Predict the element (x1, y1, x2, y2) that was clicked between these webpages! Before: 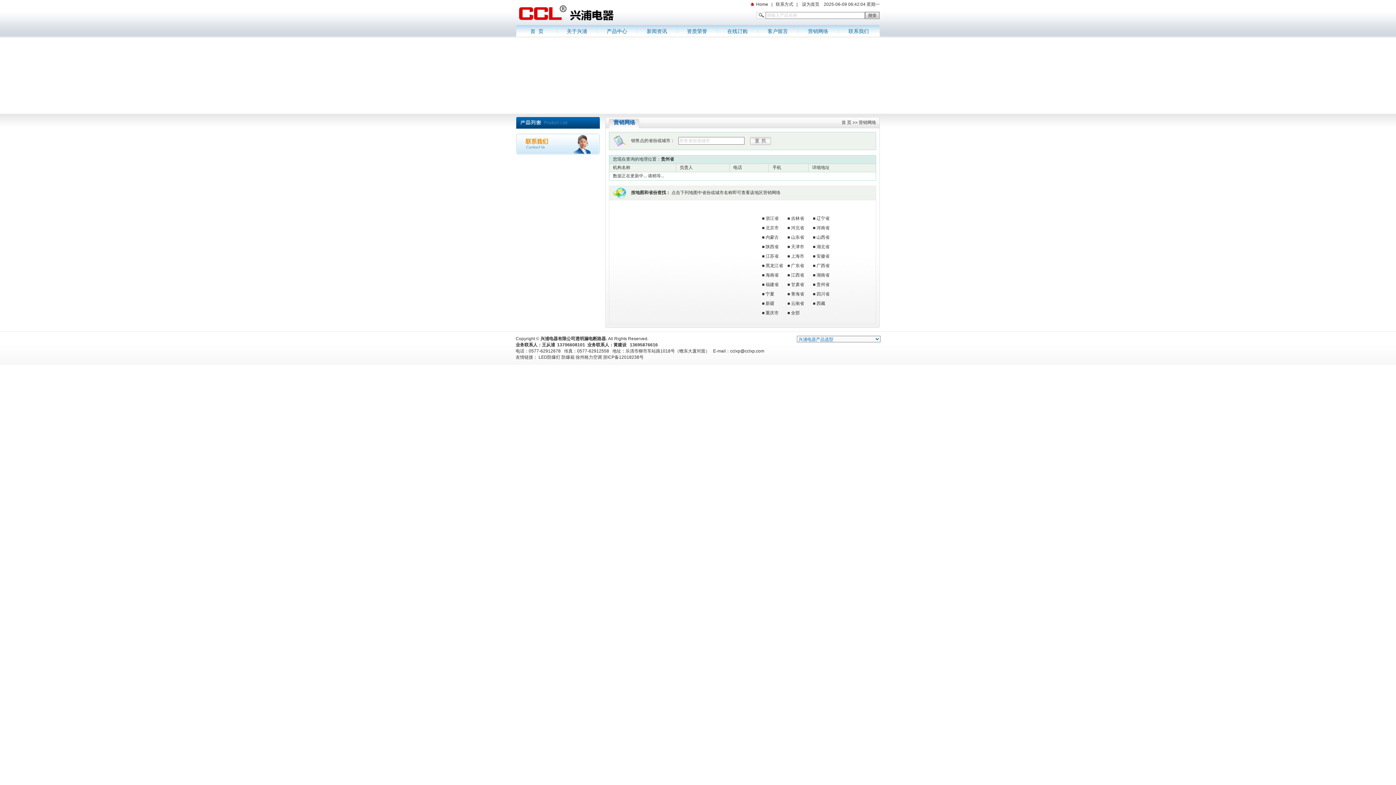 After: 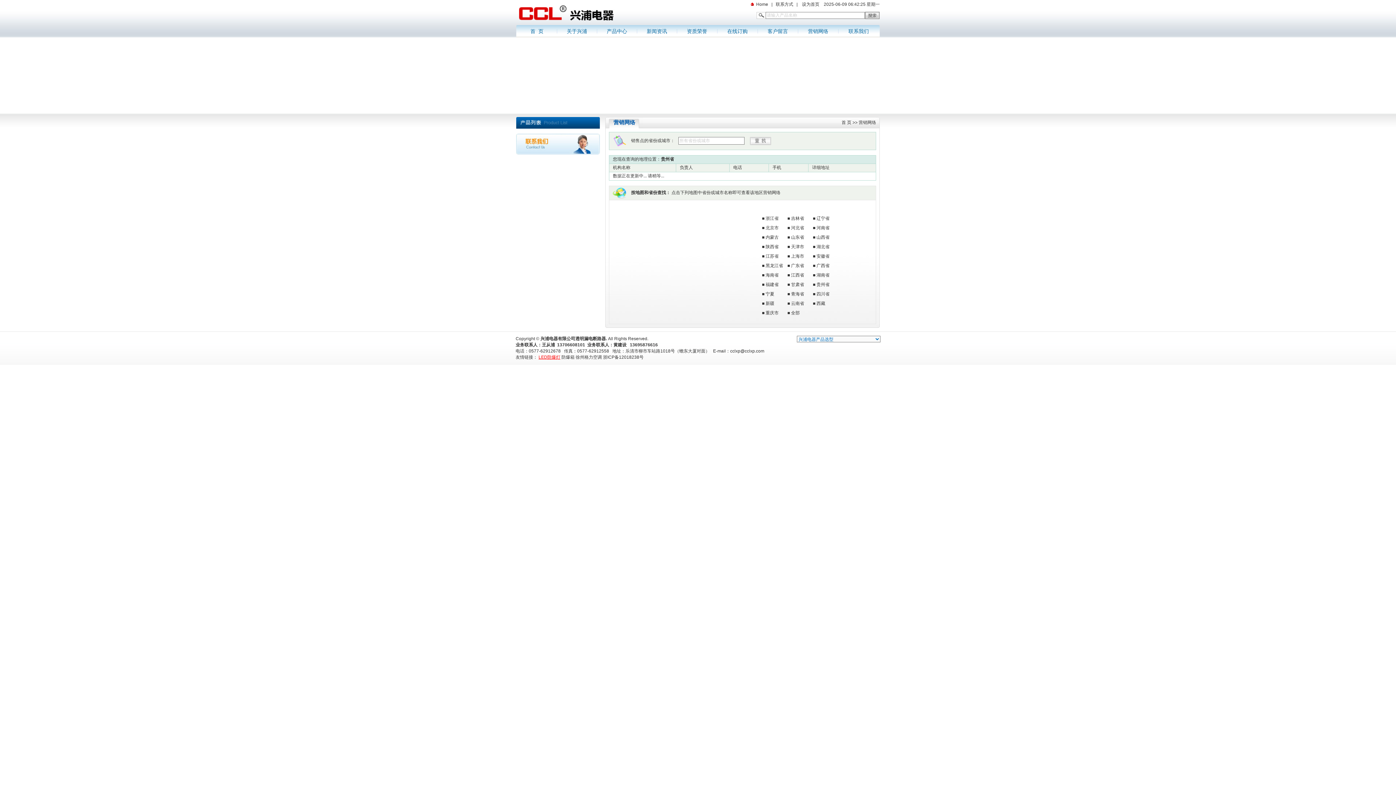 Action: label: LED防爆灯 bbox: (538, 354, 560, 360)